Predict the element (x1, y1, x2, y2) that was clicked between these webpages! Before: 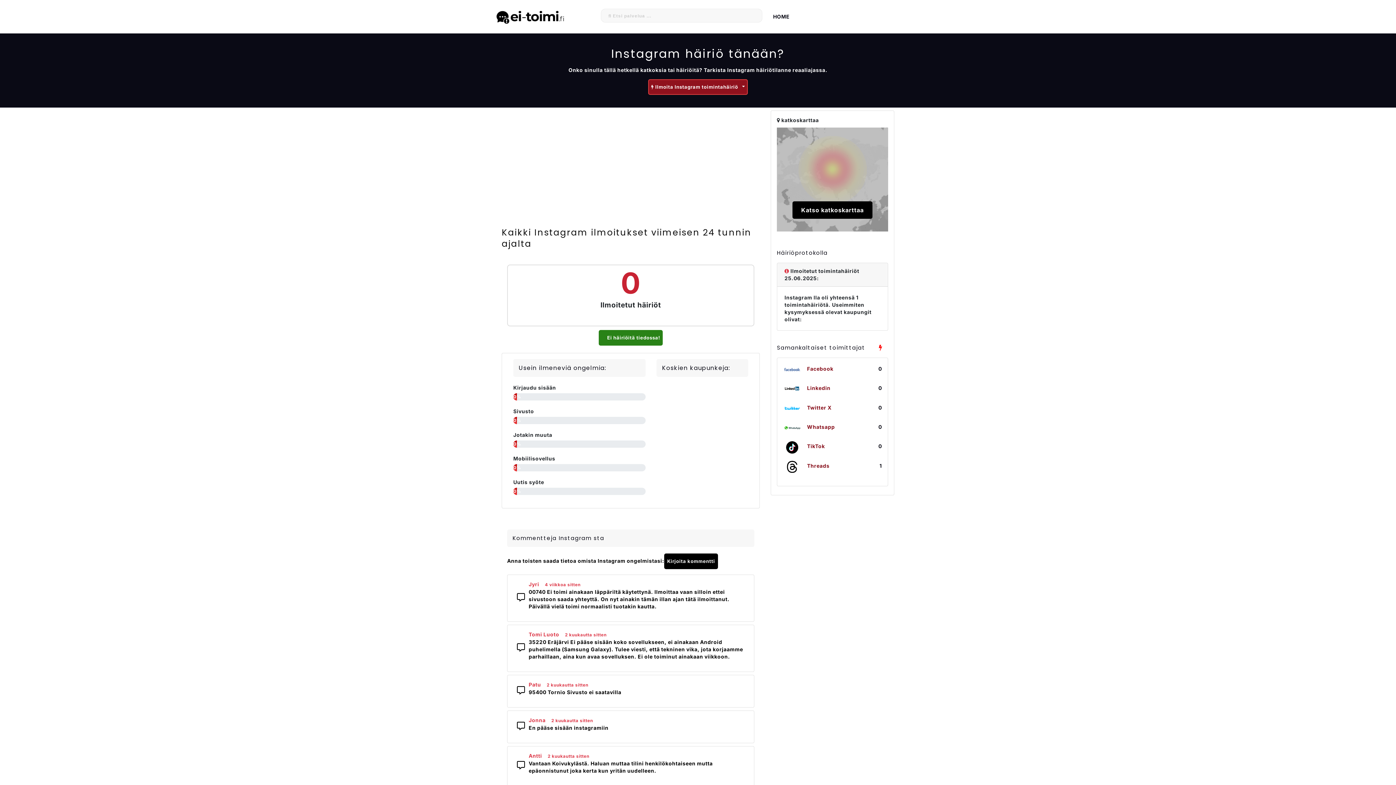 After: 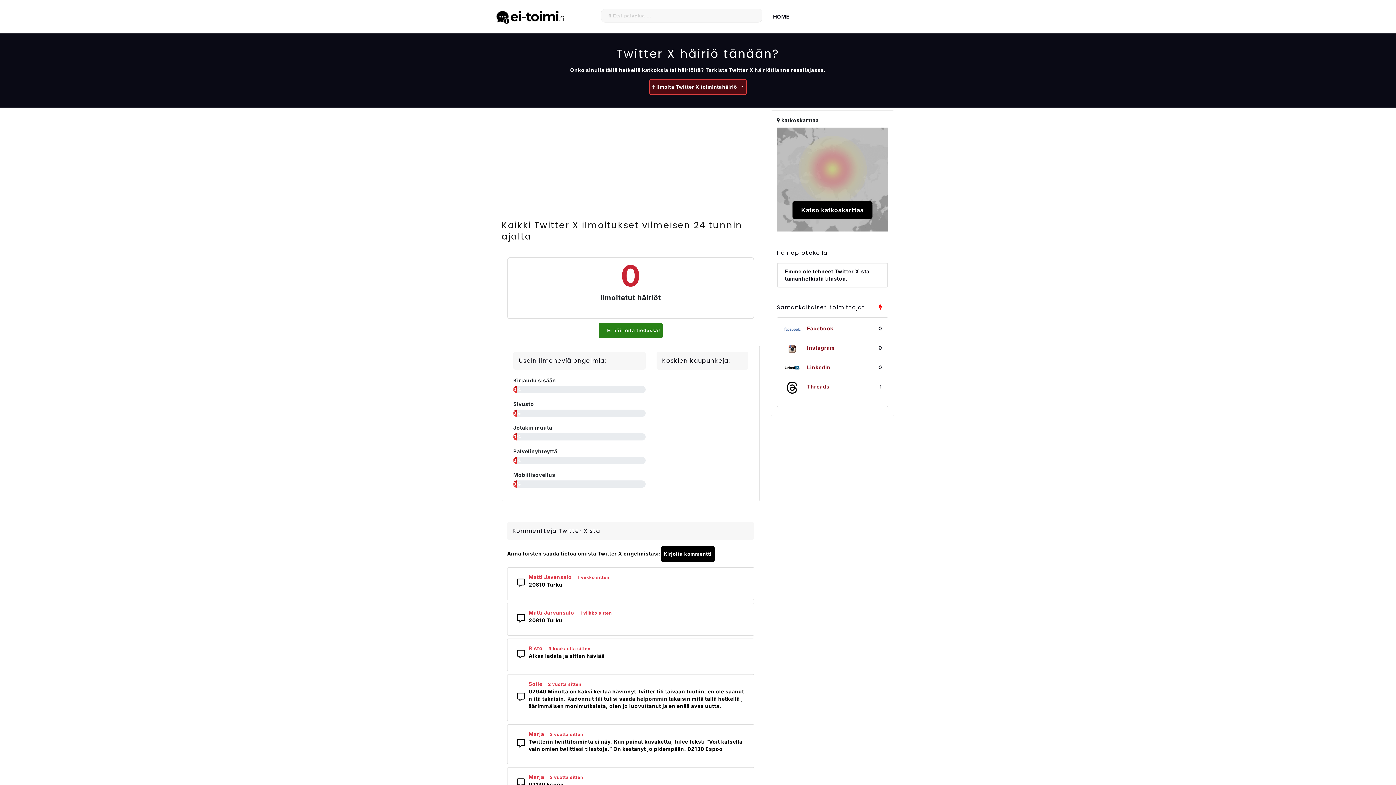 Action: label: Twitter X bbox: (807, 404, 831, 410)